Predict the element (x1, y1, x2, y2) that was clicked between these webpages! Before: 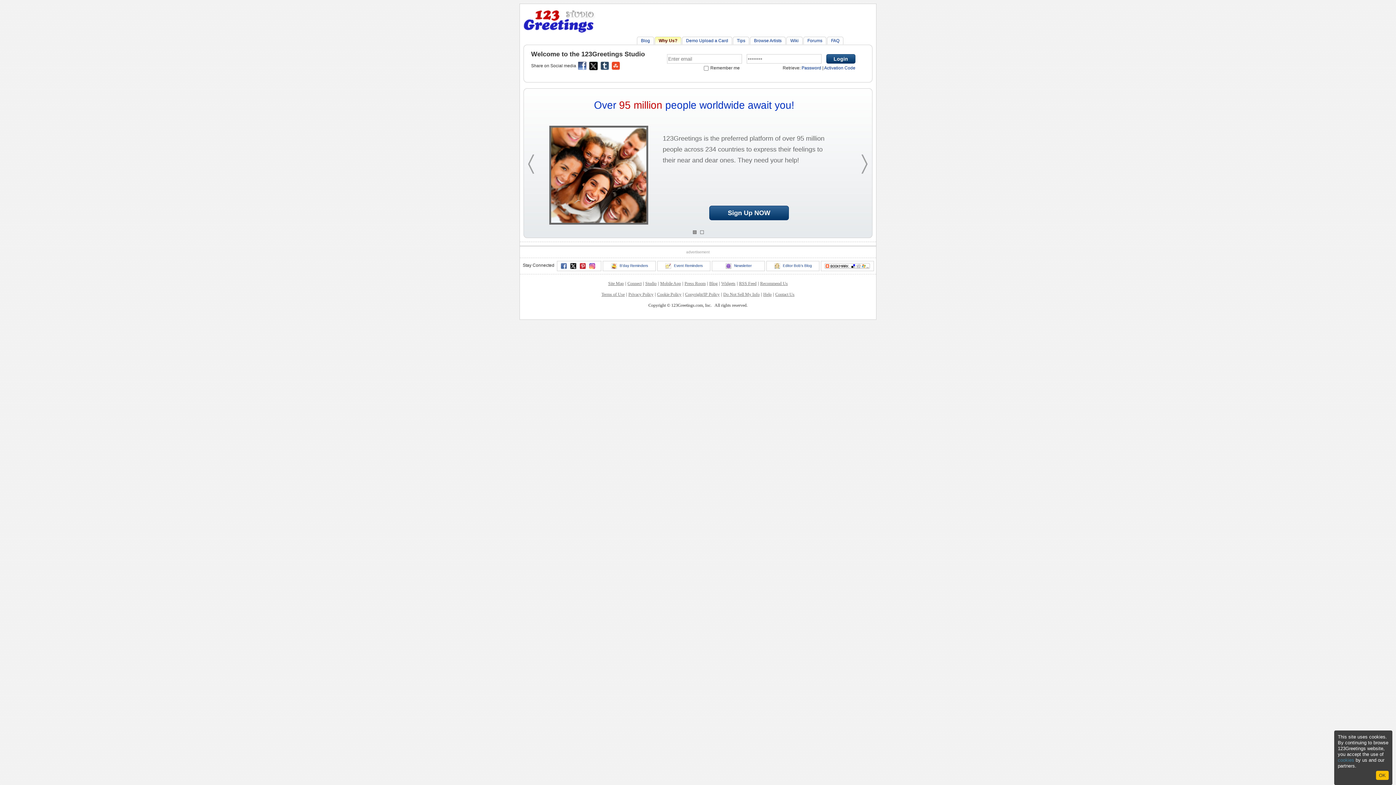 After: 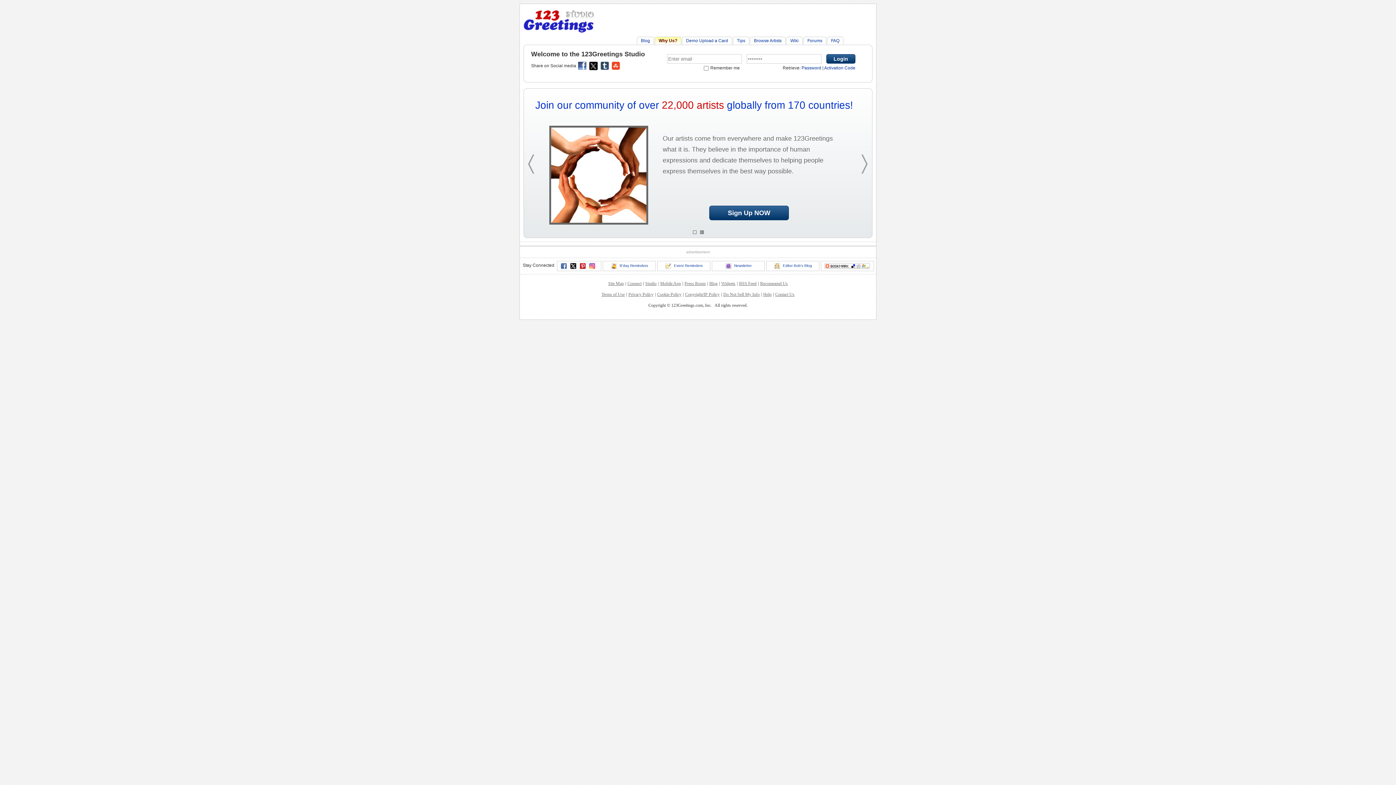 Action: bbox: (1376, 771, 1389, 780) label: OK